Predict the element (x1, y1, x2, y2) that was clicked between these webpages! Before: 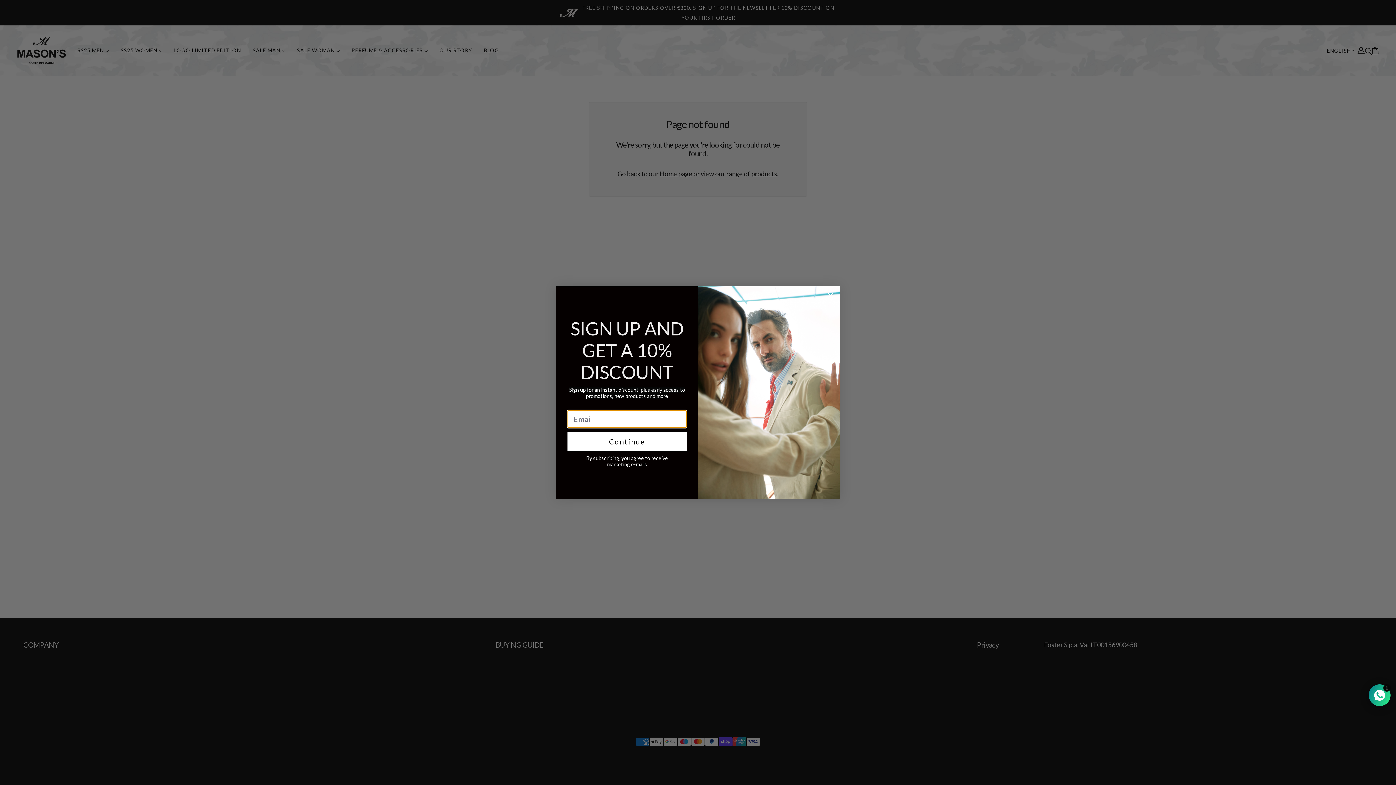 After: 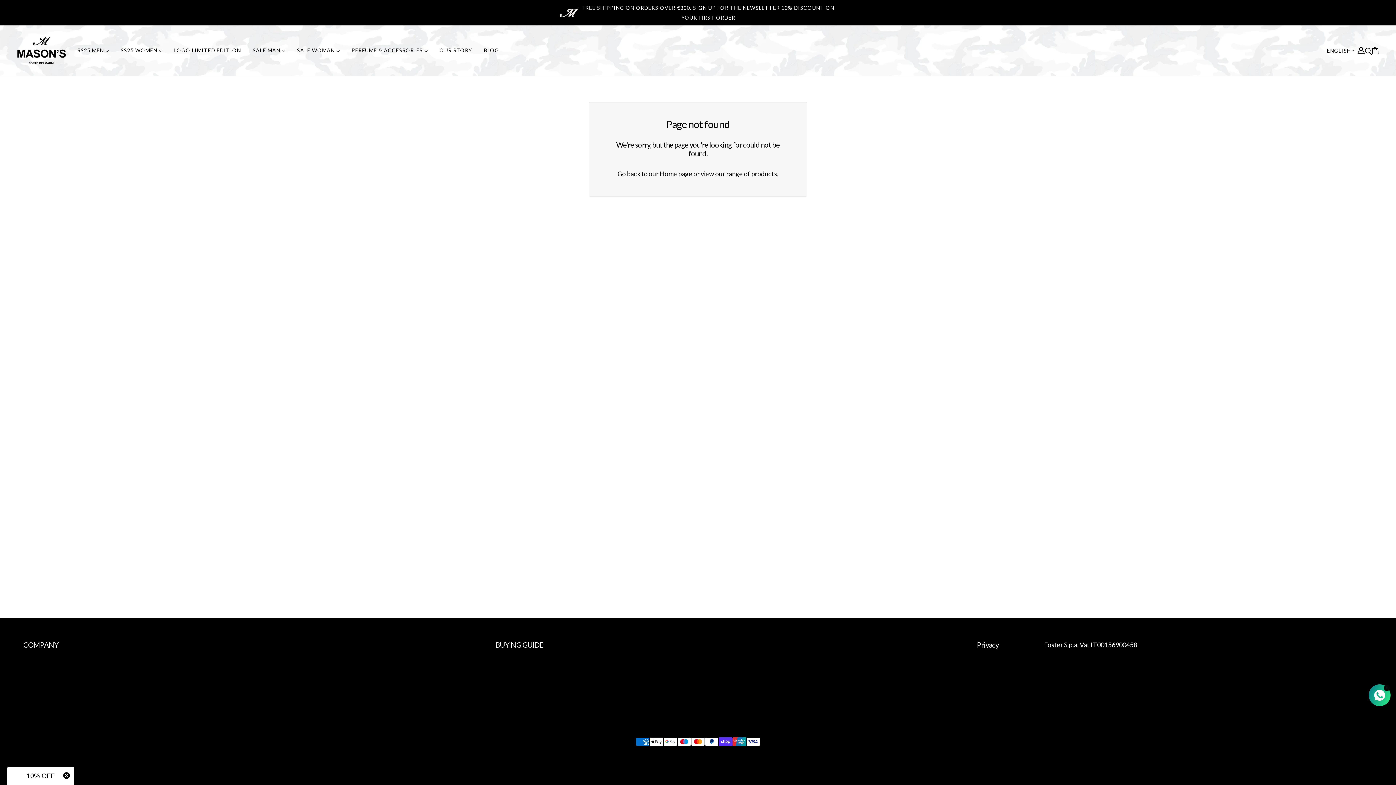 Action: bbox: (824, 289, 837, 302) label: Close dialog